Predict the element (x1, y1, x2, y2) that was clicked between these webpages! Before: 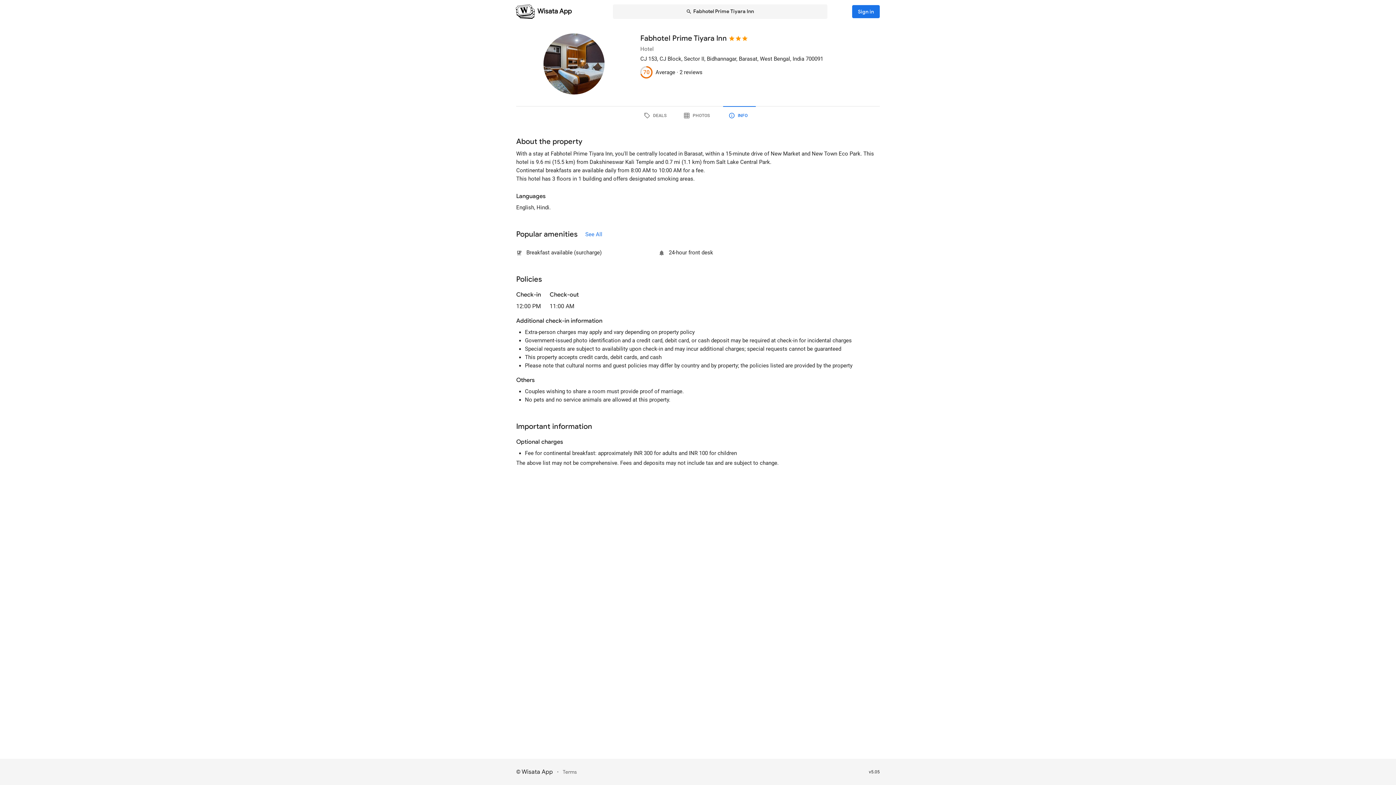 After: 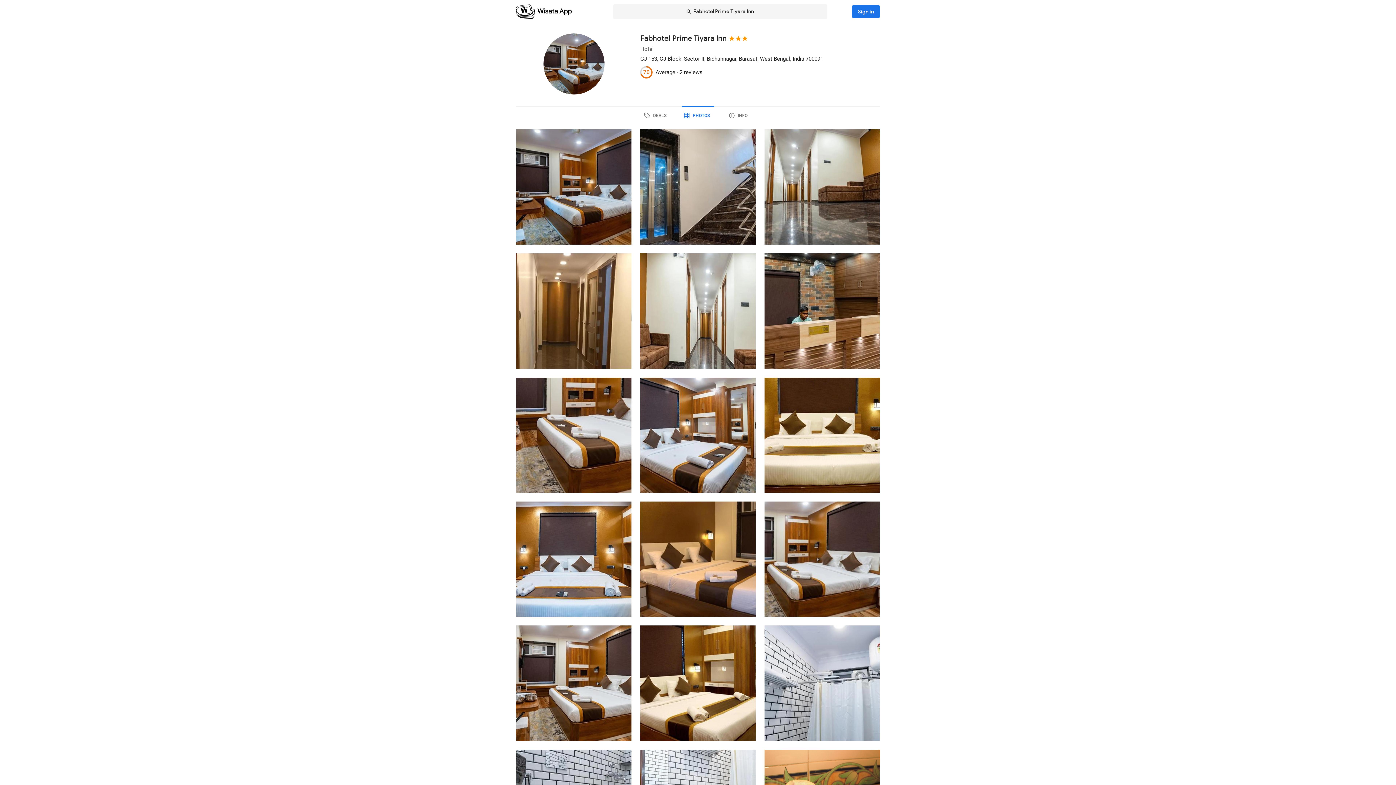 Action: label: PHOTOS bbox: (681, 106, 714, 125)